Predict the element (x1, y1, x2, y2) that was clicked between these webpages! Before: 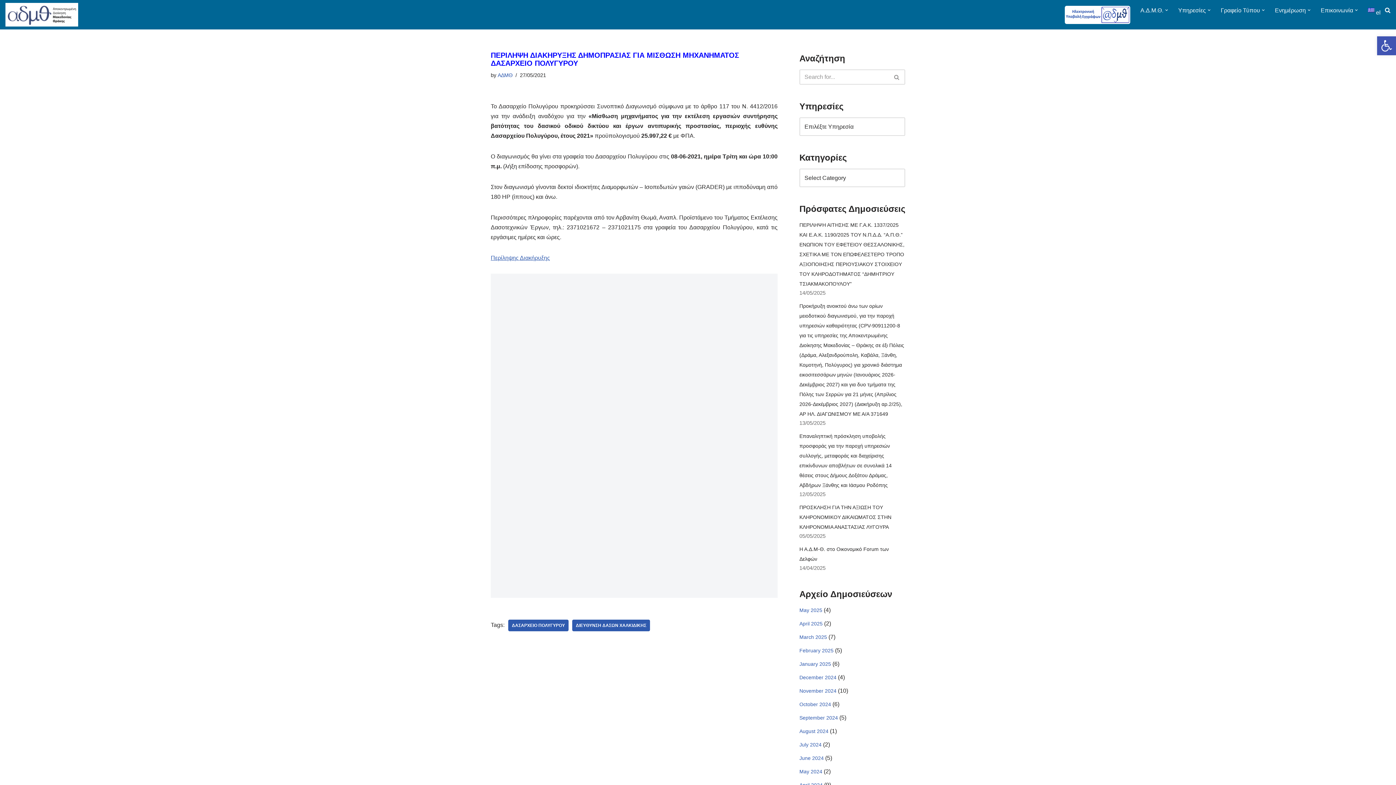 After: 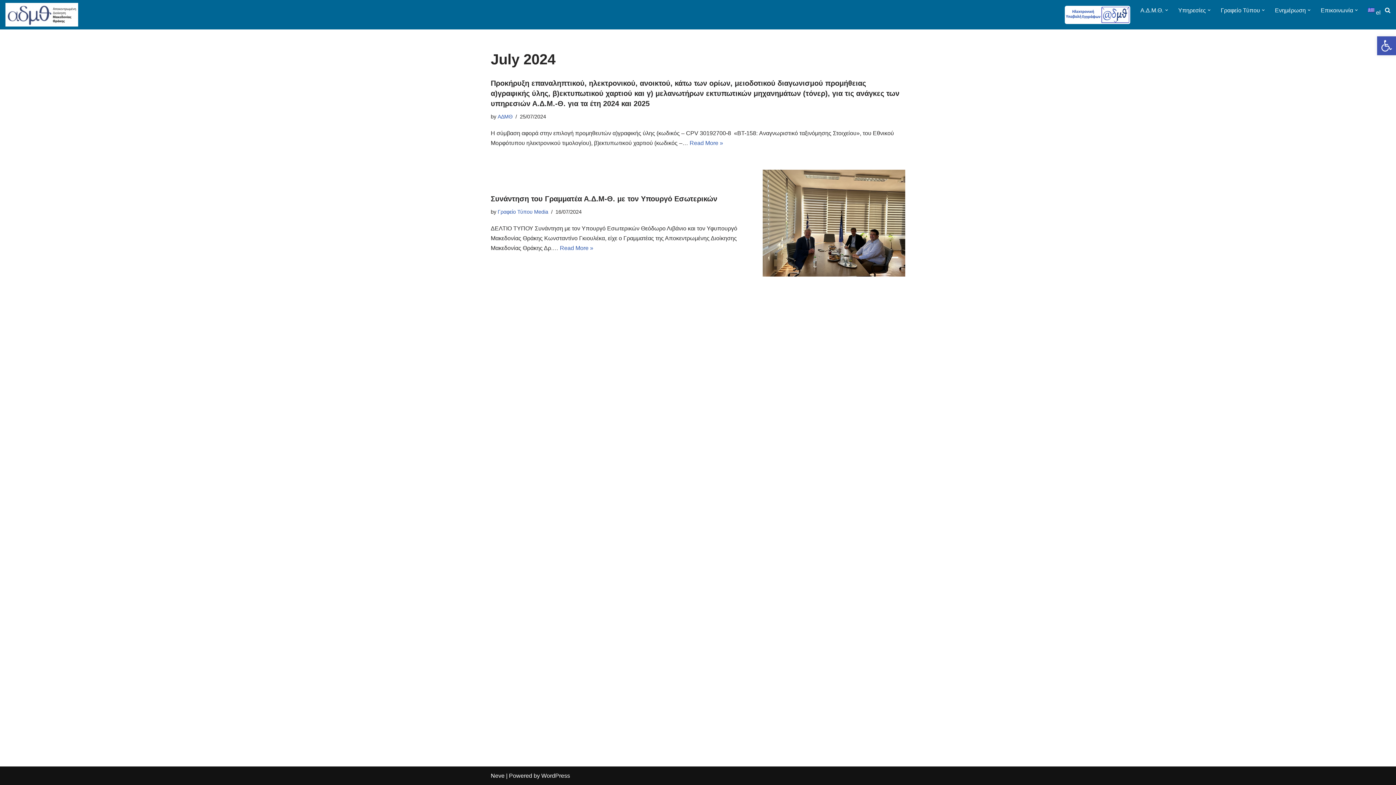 Action: label: July 2024 bbox: (799, 742, 821, 748)